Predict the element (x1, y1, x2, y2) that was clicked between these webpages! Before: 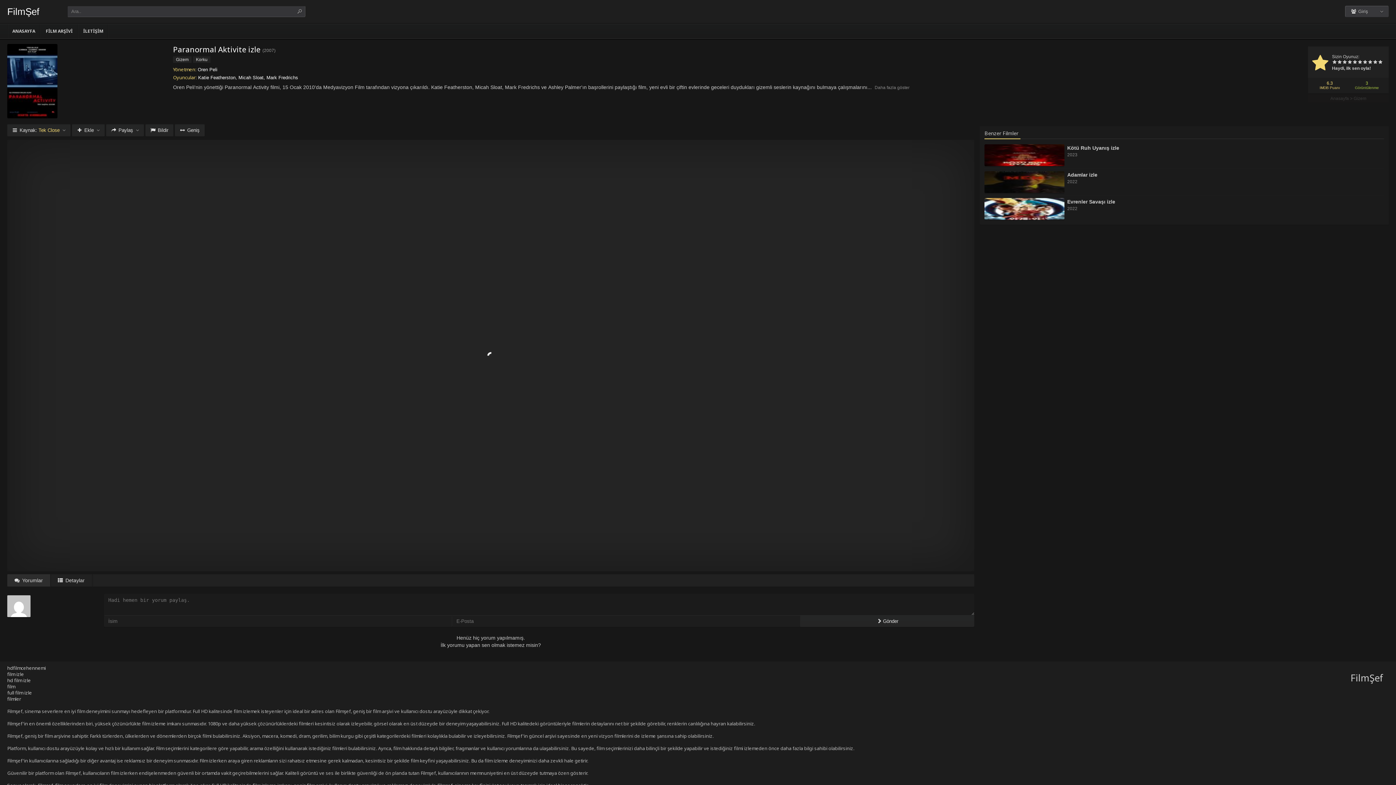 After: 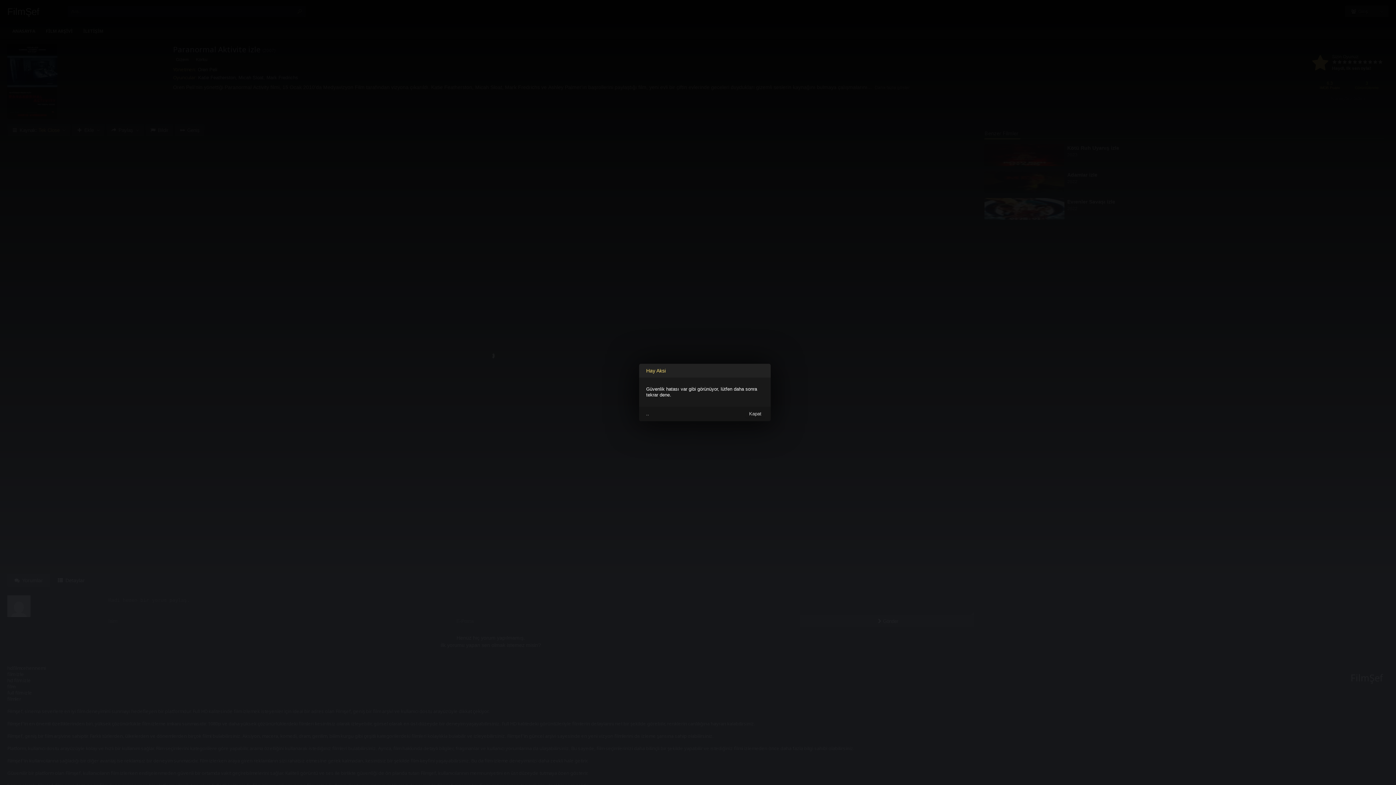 Action: bbox: (1378, 58, 1383, 66)